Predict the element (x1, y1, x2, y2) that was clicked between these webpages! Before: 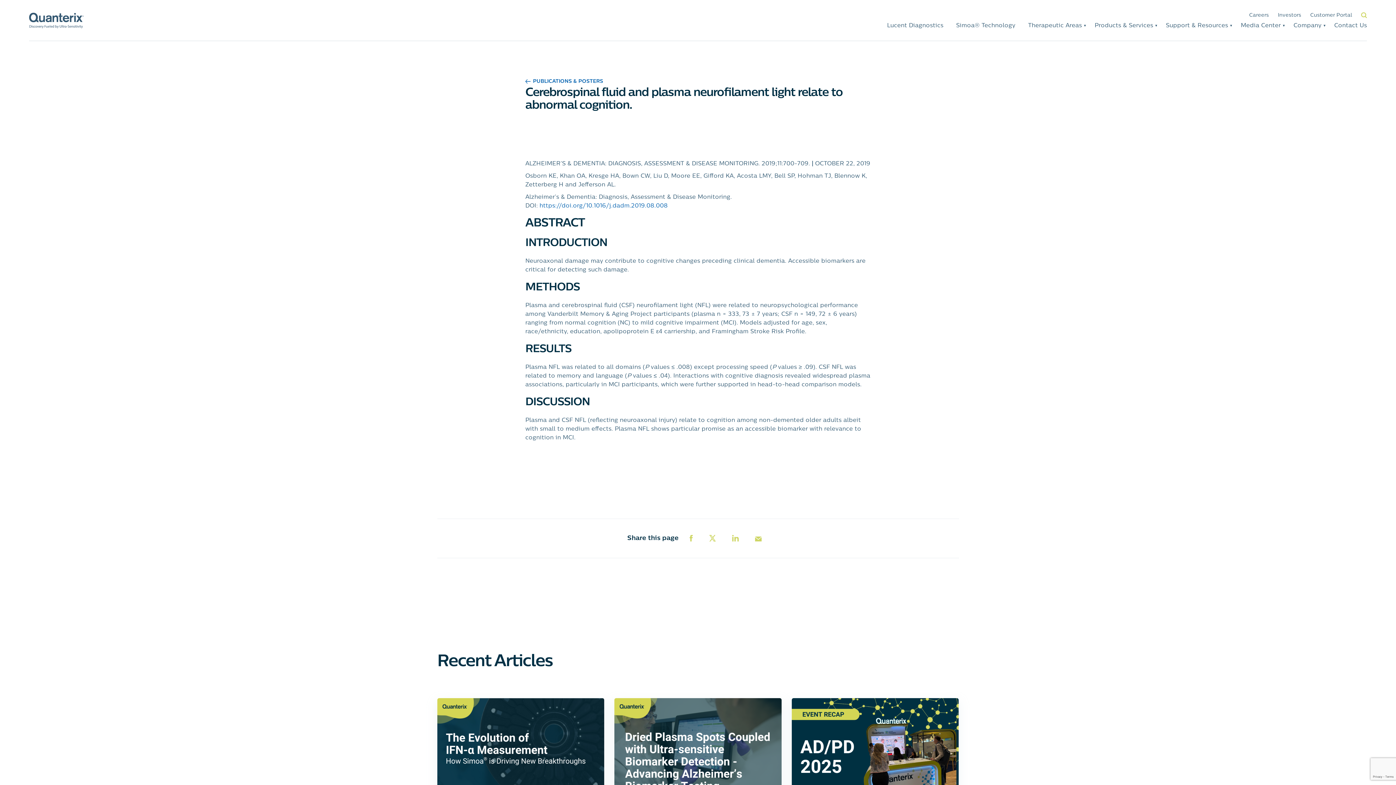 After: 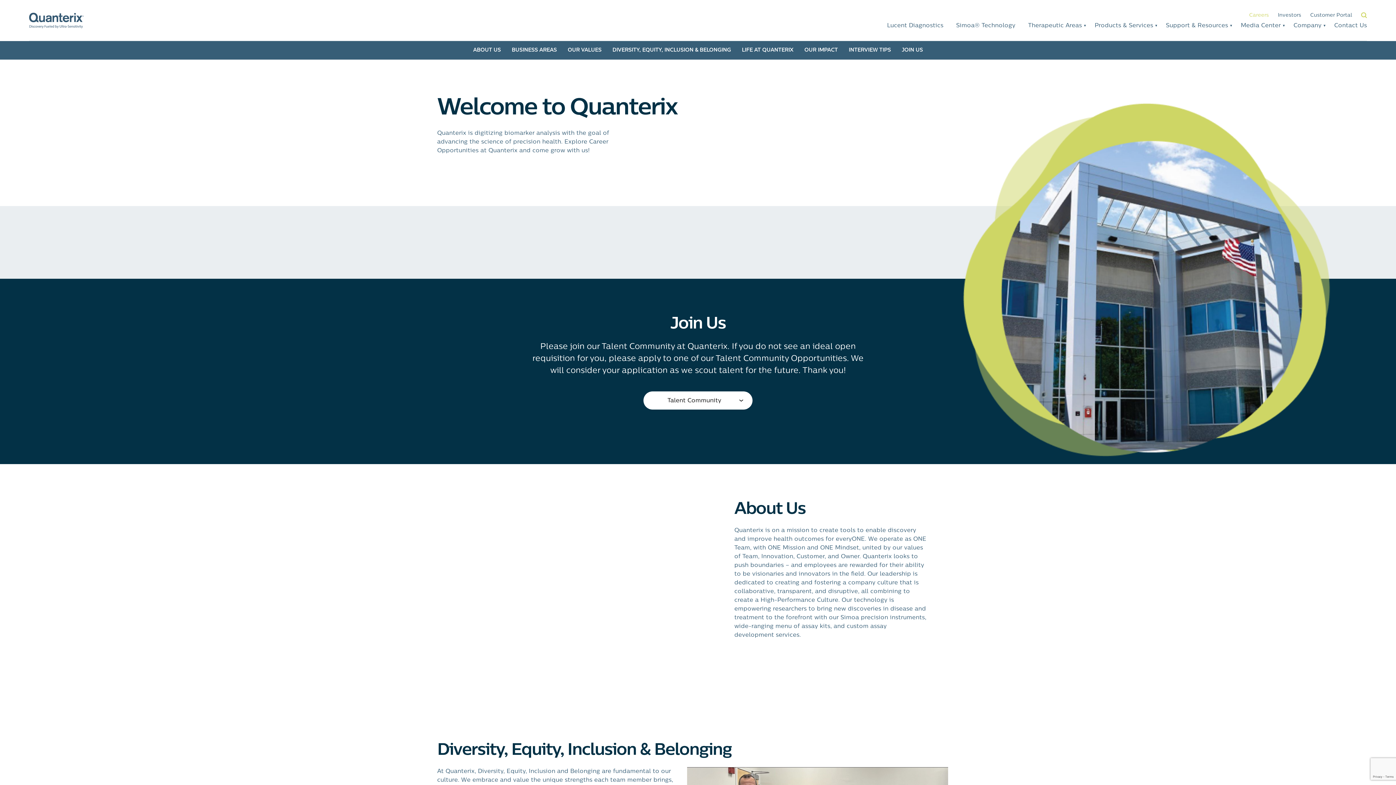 Action: label: Careers bbox: (1249, 12, 1269, 18)